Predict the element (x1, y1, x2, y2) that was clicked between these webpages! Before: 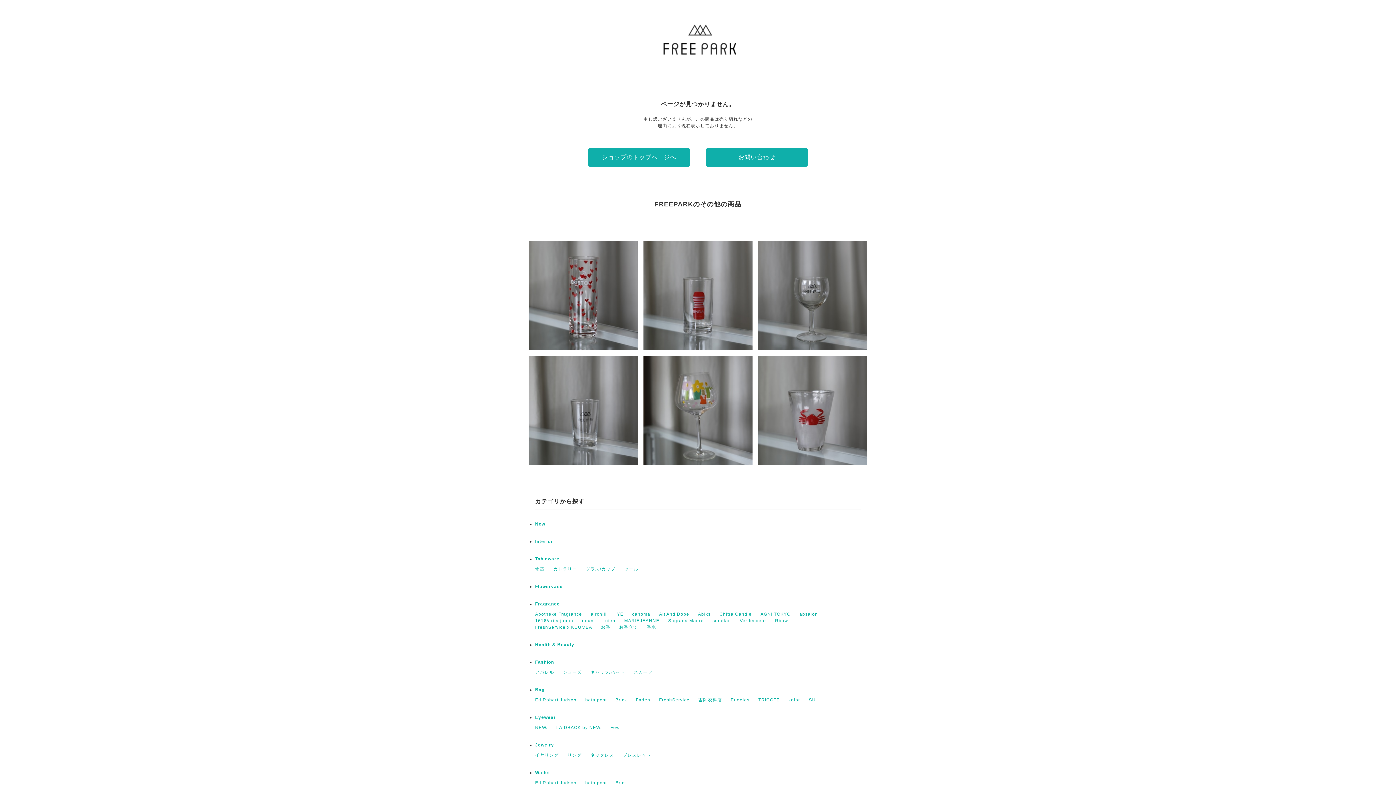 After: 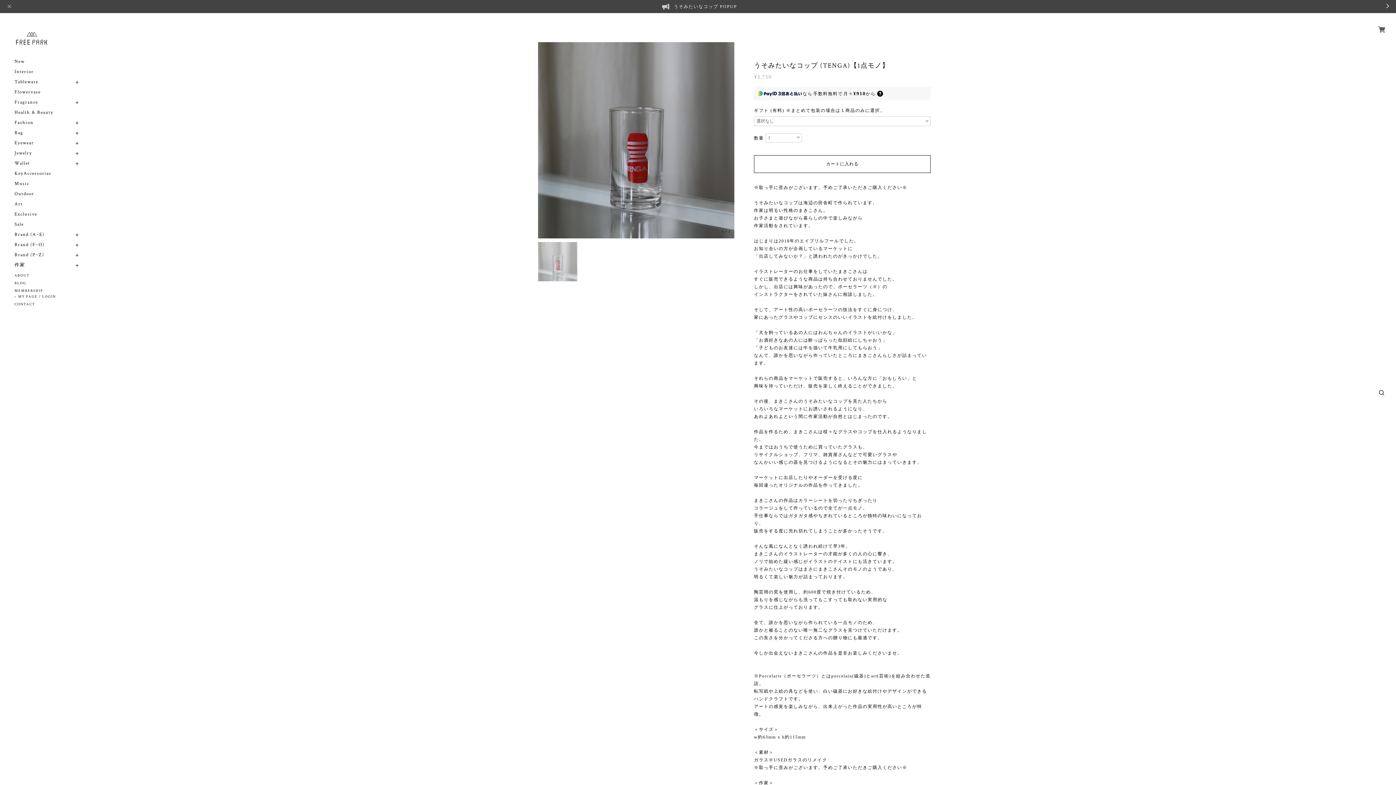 Action: label: うそみたいなコップ (TENGA)【1点モノ】
¥2,750 bbox: (643, 241, 752, 350)